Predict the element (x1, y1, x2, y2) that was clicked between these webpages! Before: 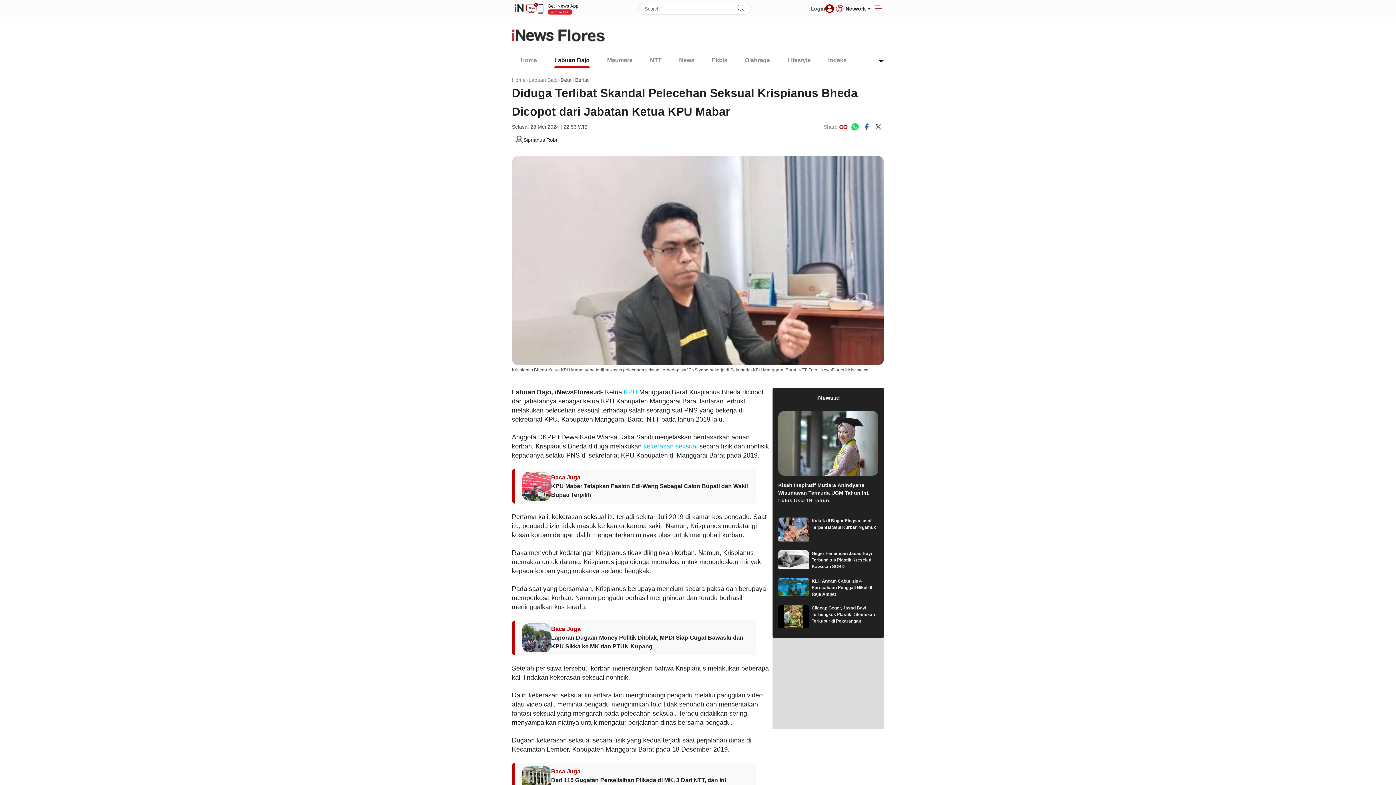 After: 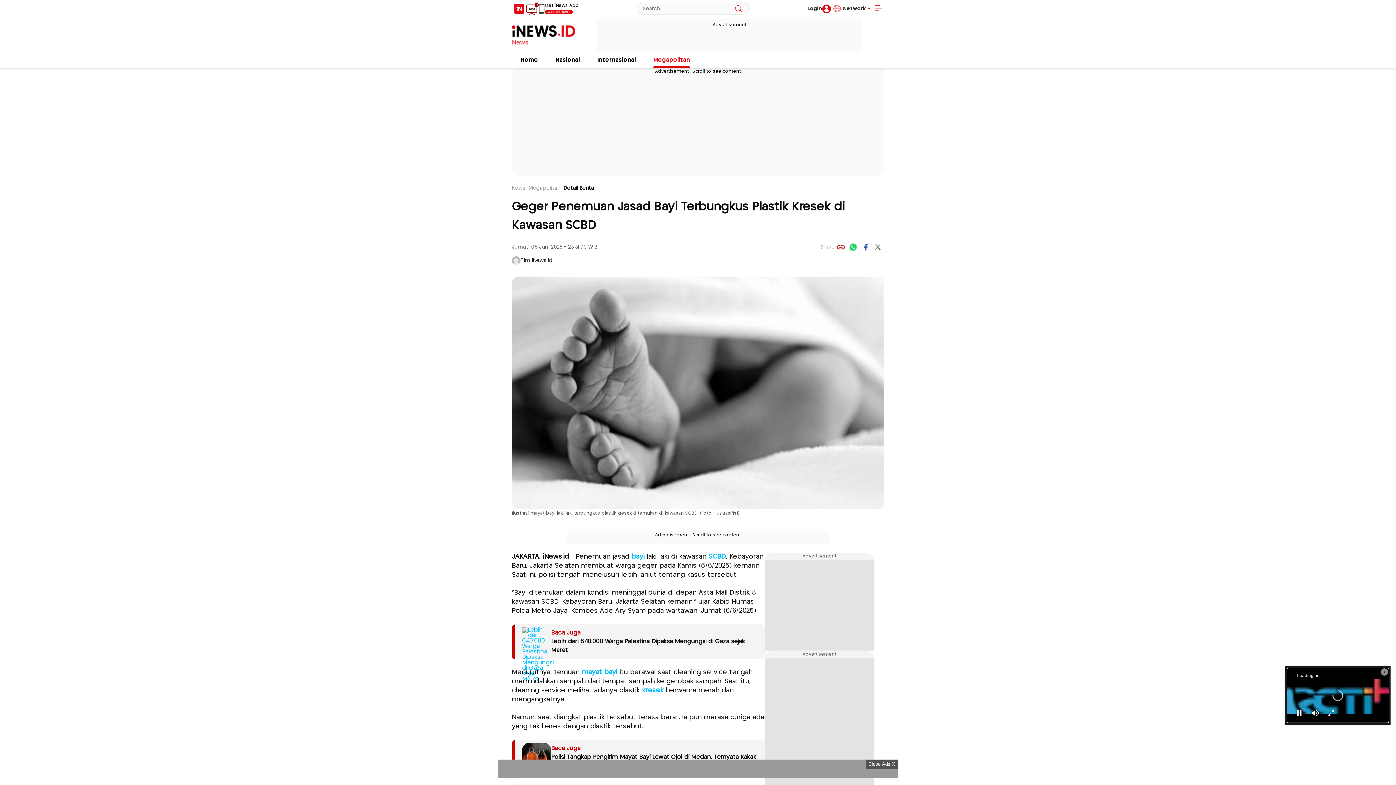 Action: label: Geger Penemuan Jasad Bayi Terbungkus Plastik Kresek di Kawasan SCBD bbox: (778, 550, 878, 570)